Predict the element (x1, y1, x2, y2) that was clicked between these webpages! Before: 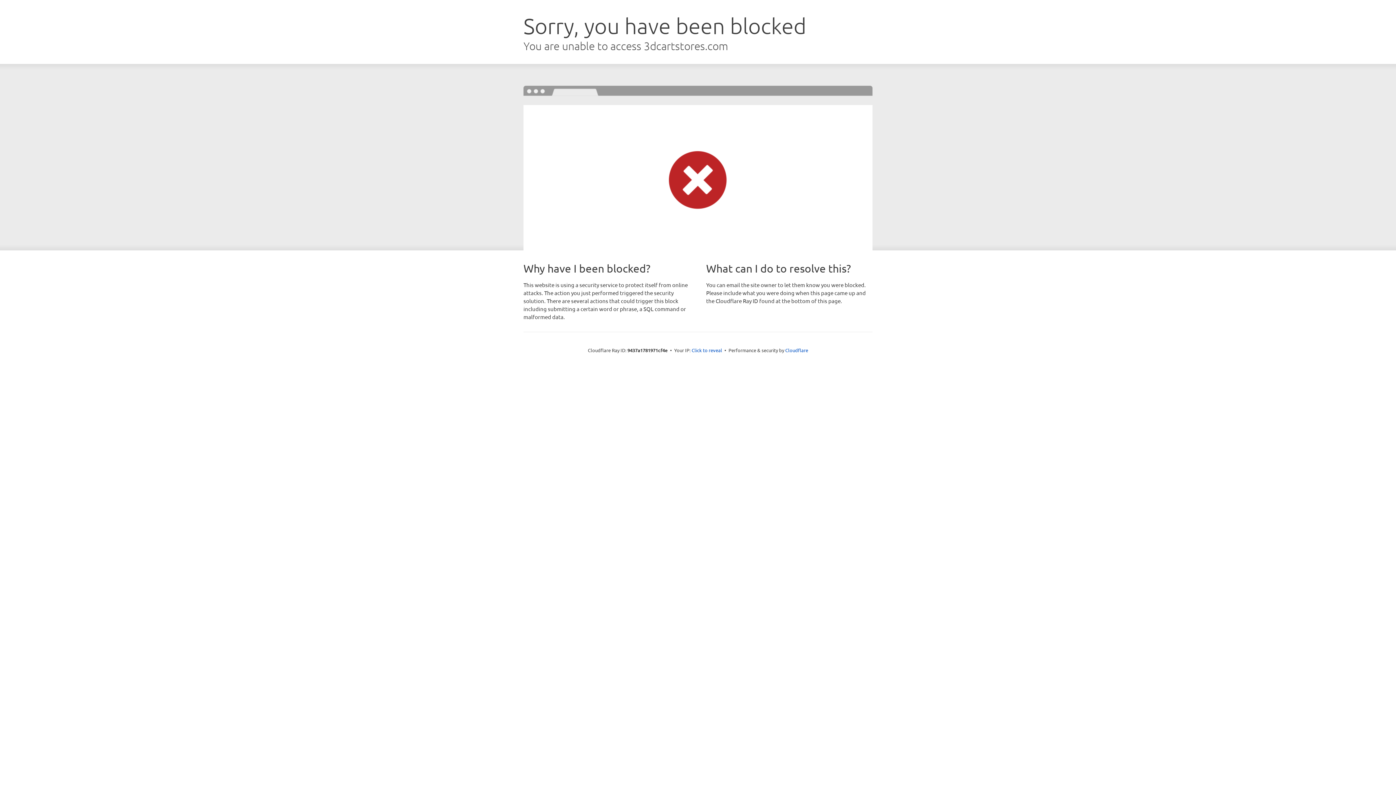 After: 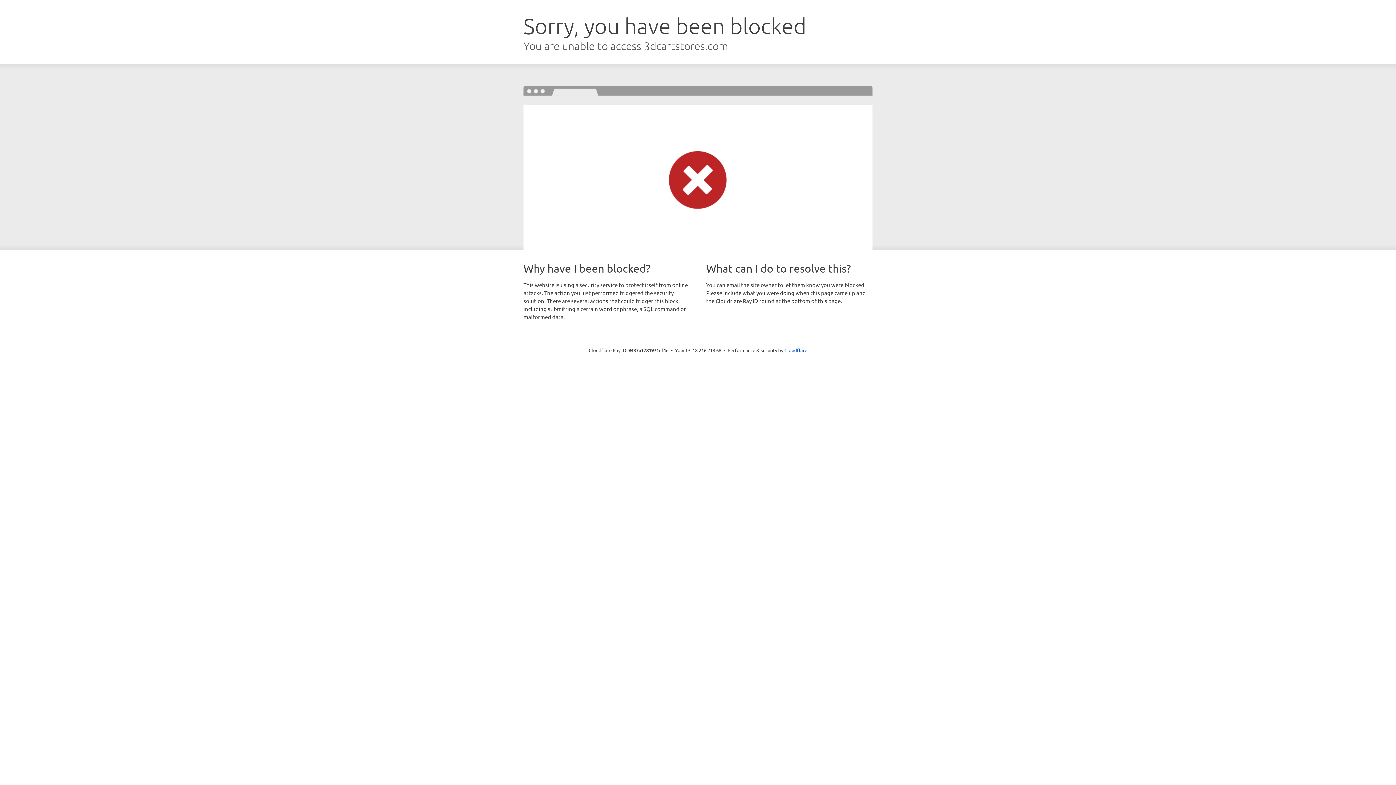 Action: bbox: (691, 346, 722, 353) label: Click to reveal